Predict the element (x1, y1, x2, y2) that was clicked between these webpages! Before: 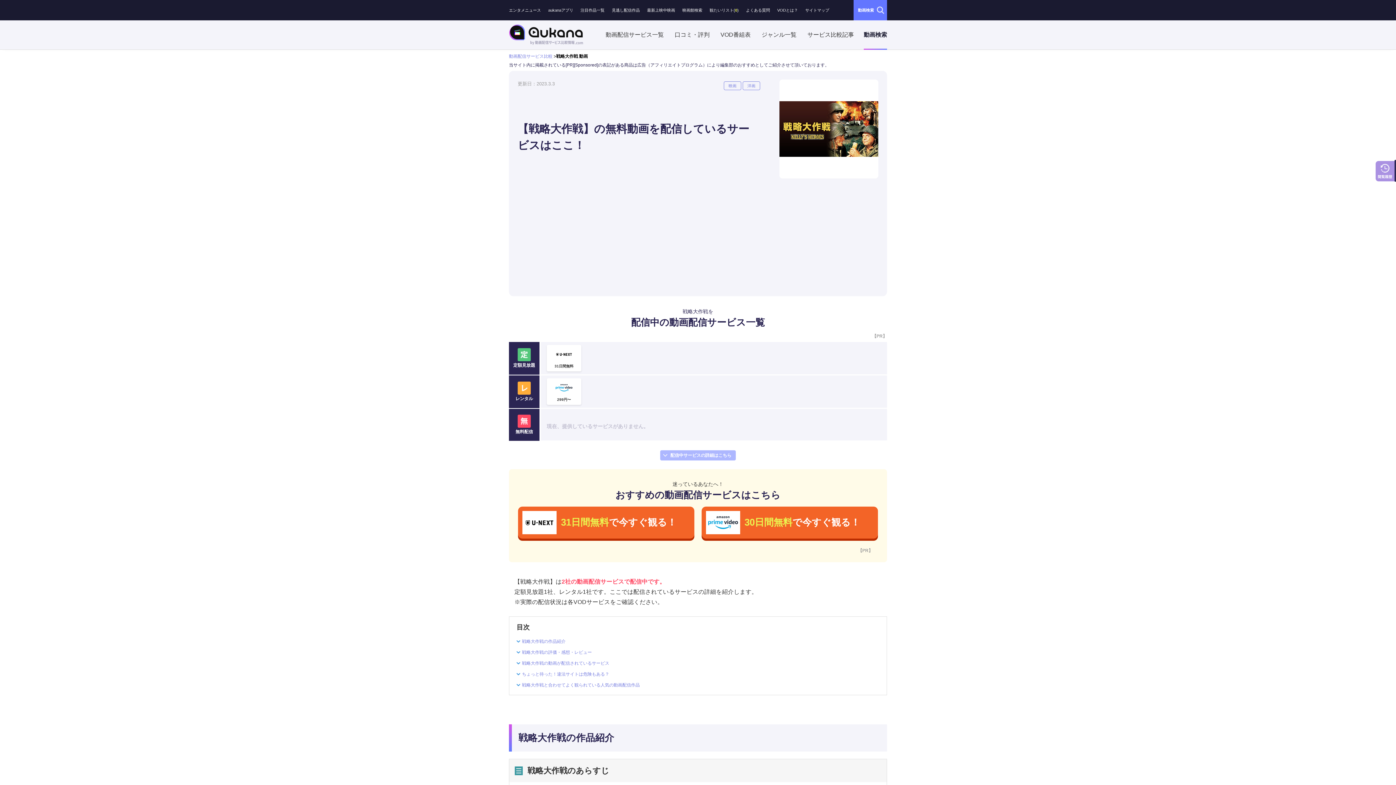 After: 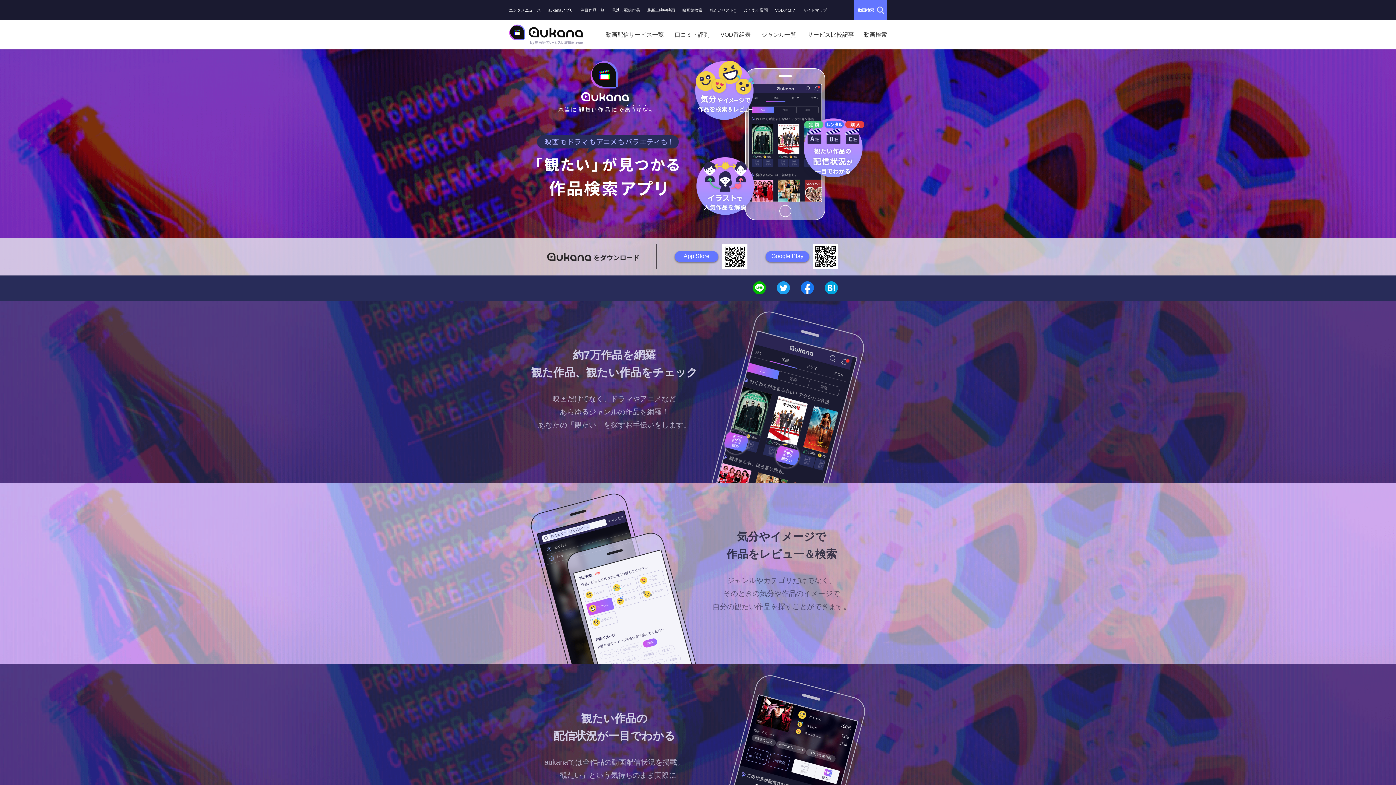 Action: bbox: (548, 8, 573, 12) label: aukanaアプリ